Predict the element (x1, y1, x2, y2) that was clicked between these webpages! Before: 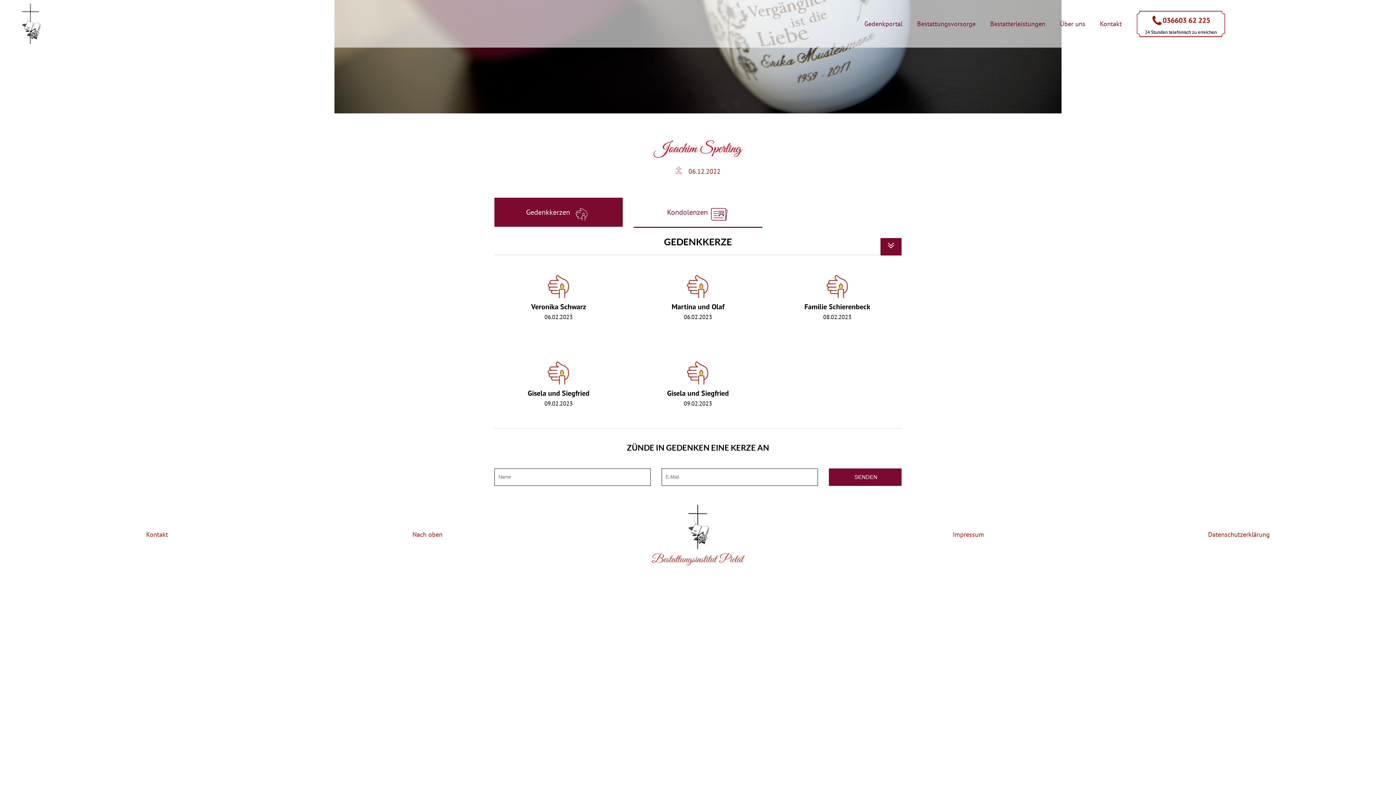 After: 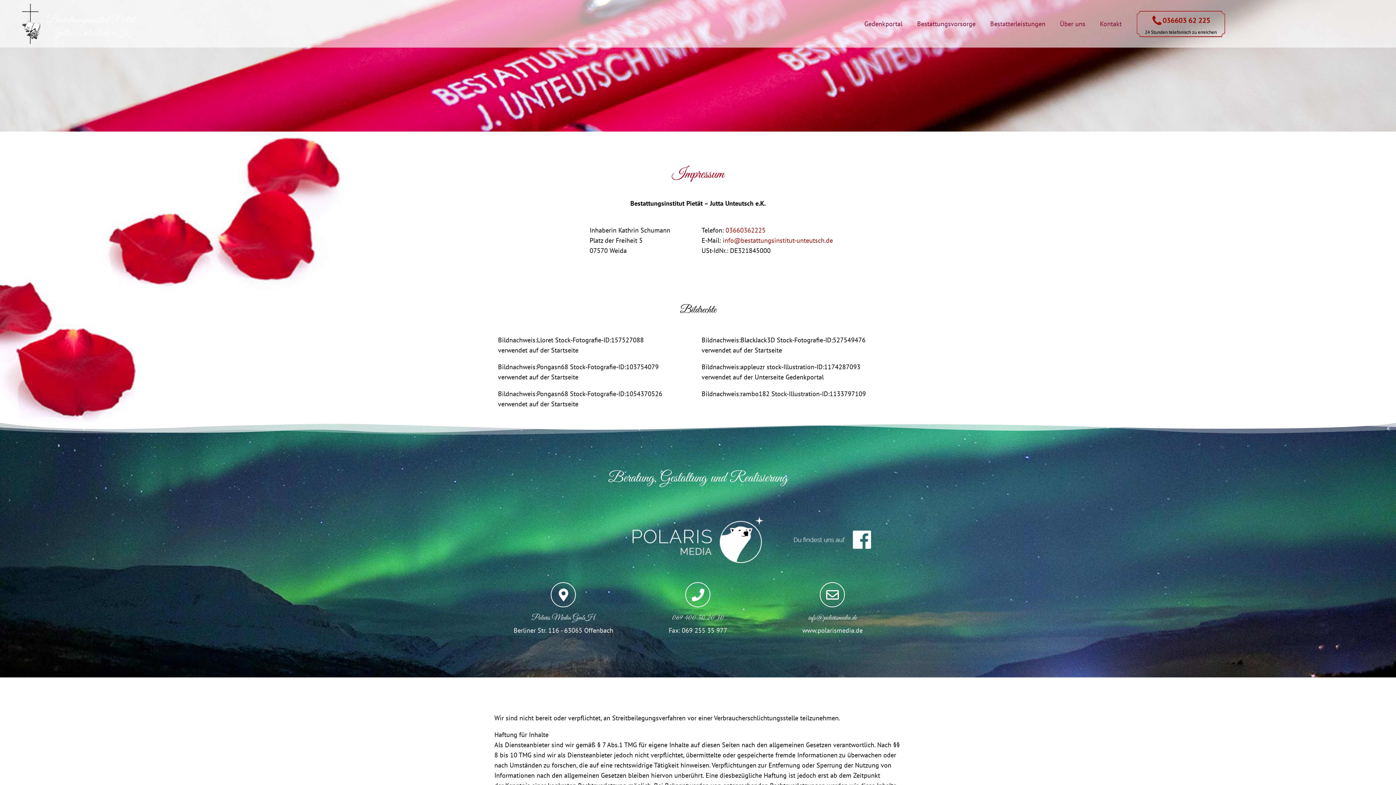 Action: label: Impressum bbox: (953, 530, 984, 538)